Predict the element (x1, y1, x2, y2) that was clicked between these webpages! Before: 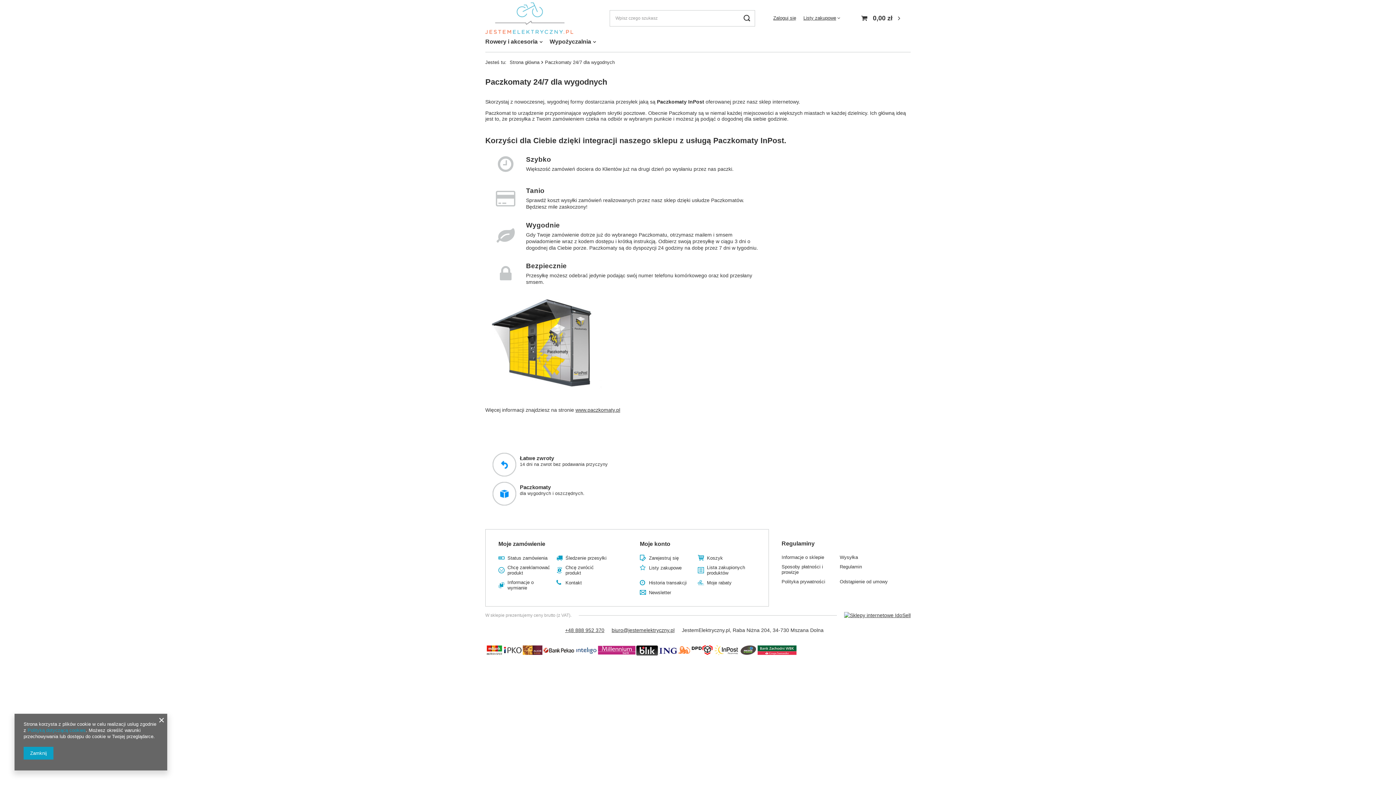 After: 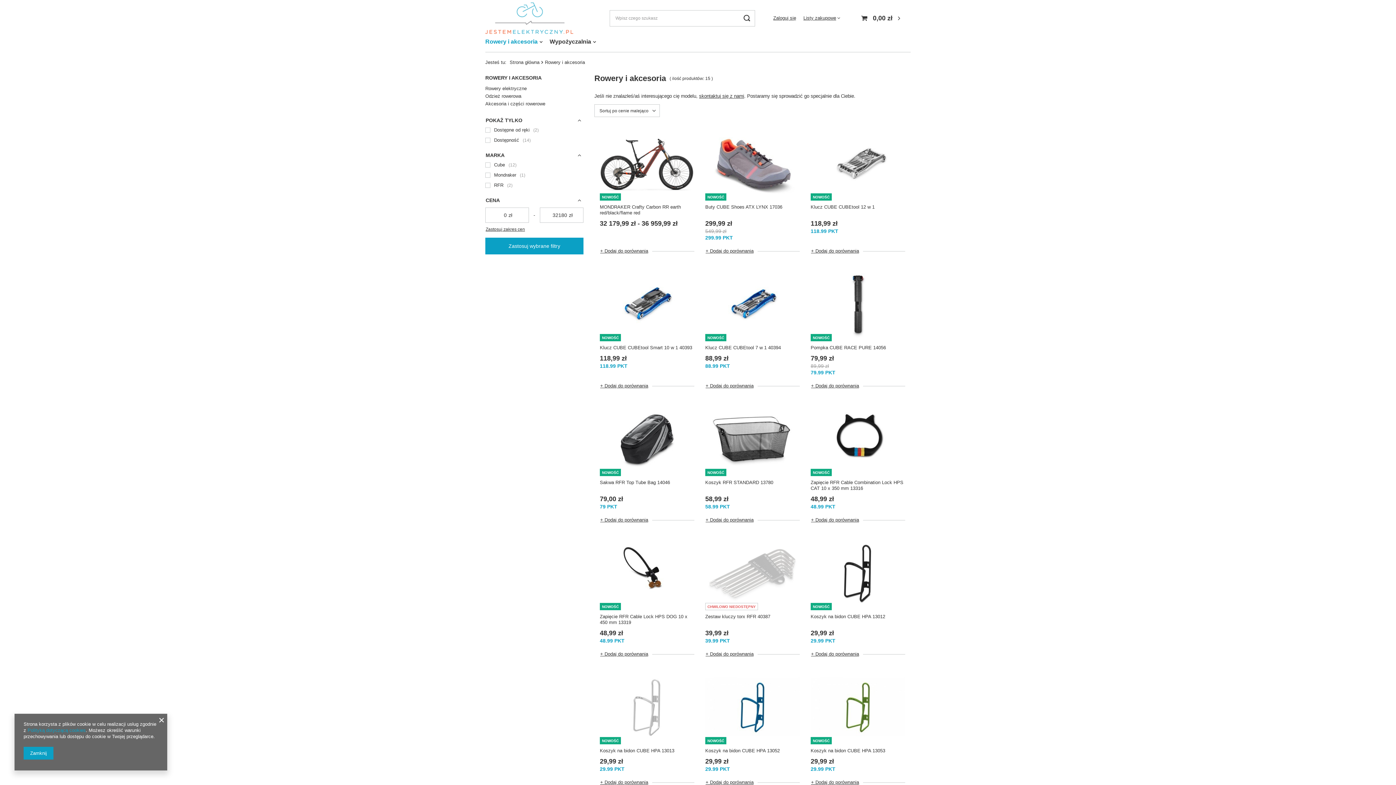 Action: label: Rowery i akcesoria bbox: (481, 36, 546, 48)